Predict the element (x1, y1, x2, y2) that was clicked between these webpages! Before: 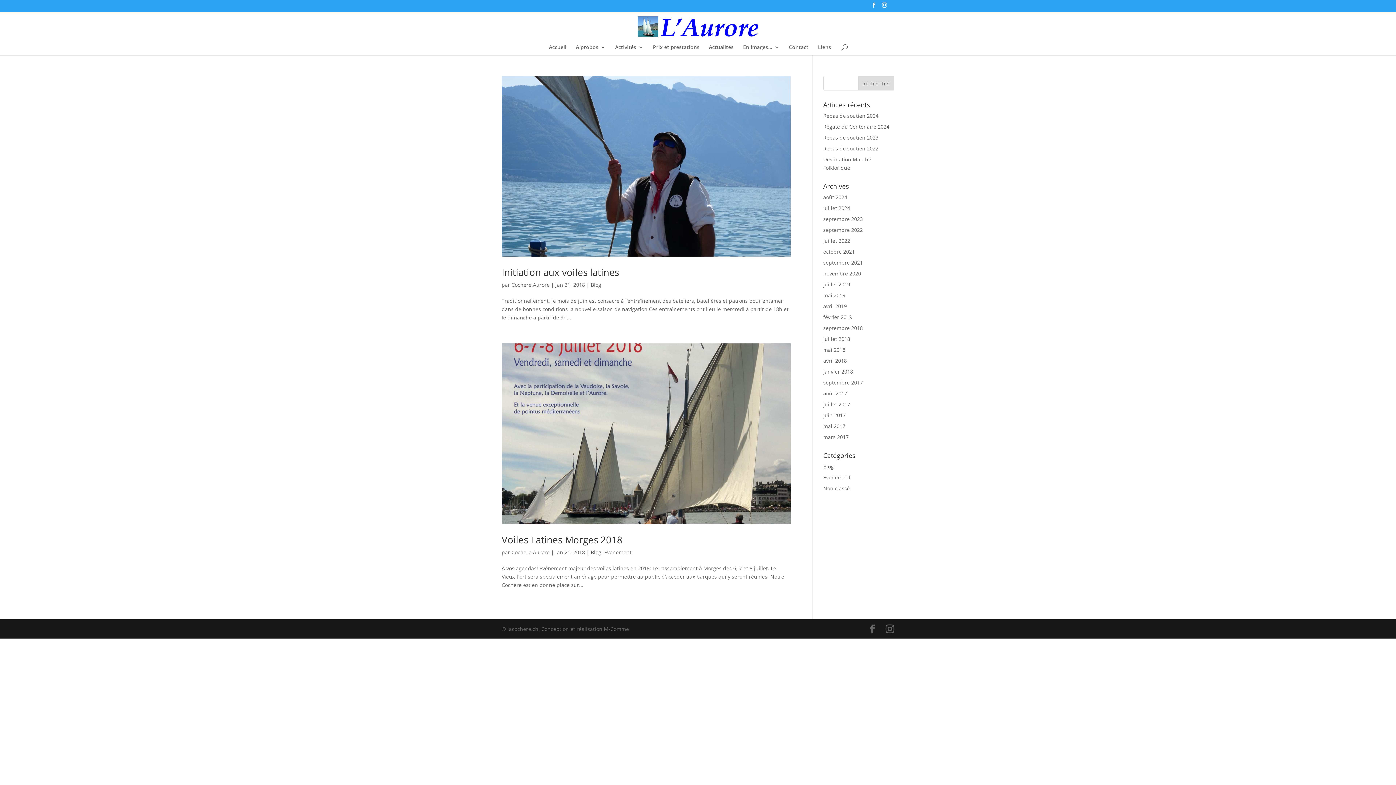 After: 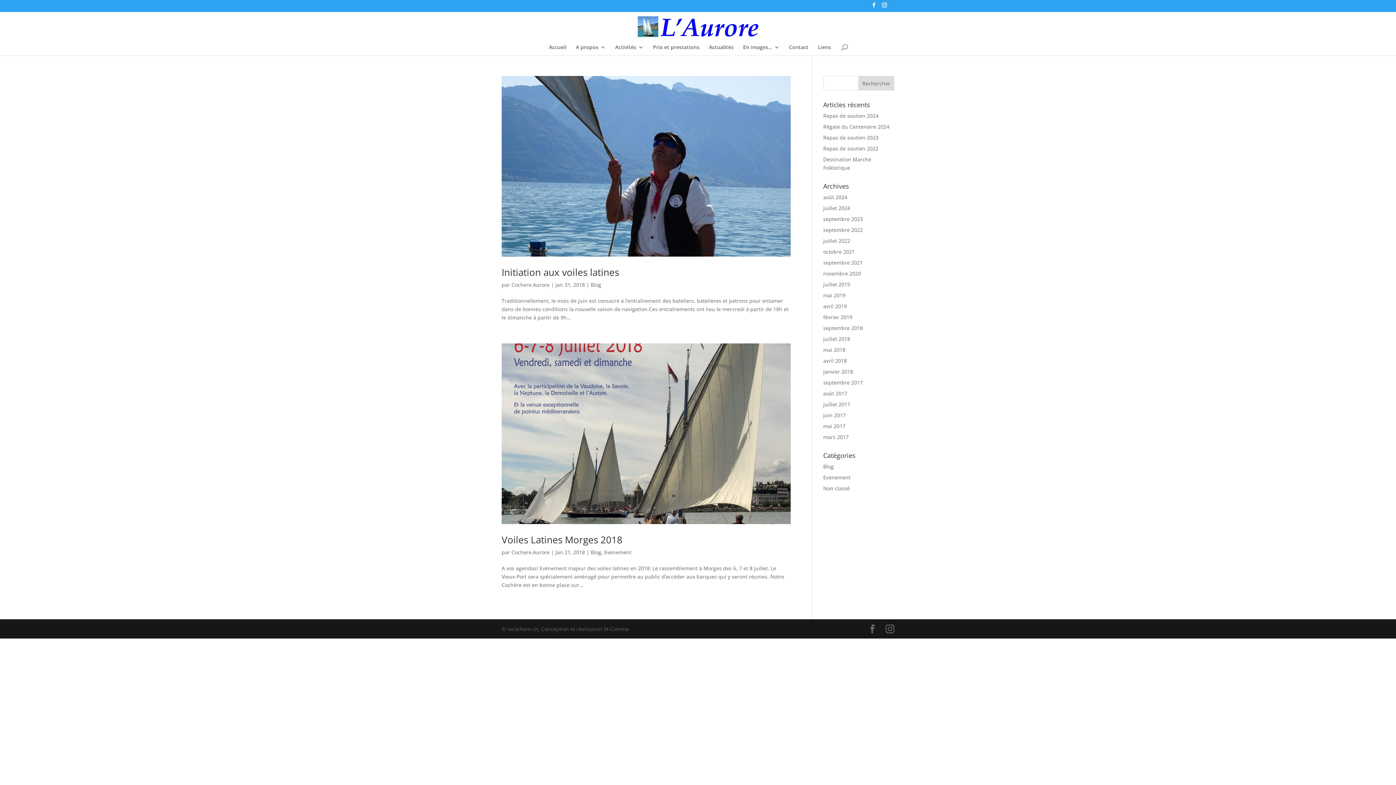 Action: bbox: (823, 368, 853, 375) label: janvier 2018